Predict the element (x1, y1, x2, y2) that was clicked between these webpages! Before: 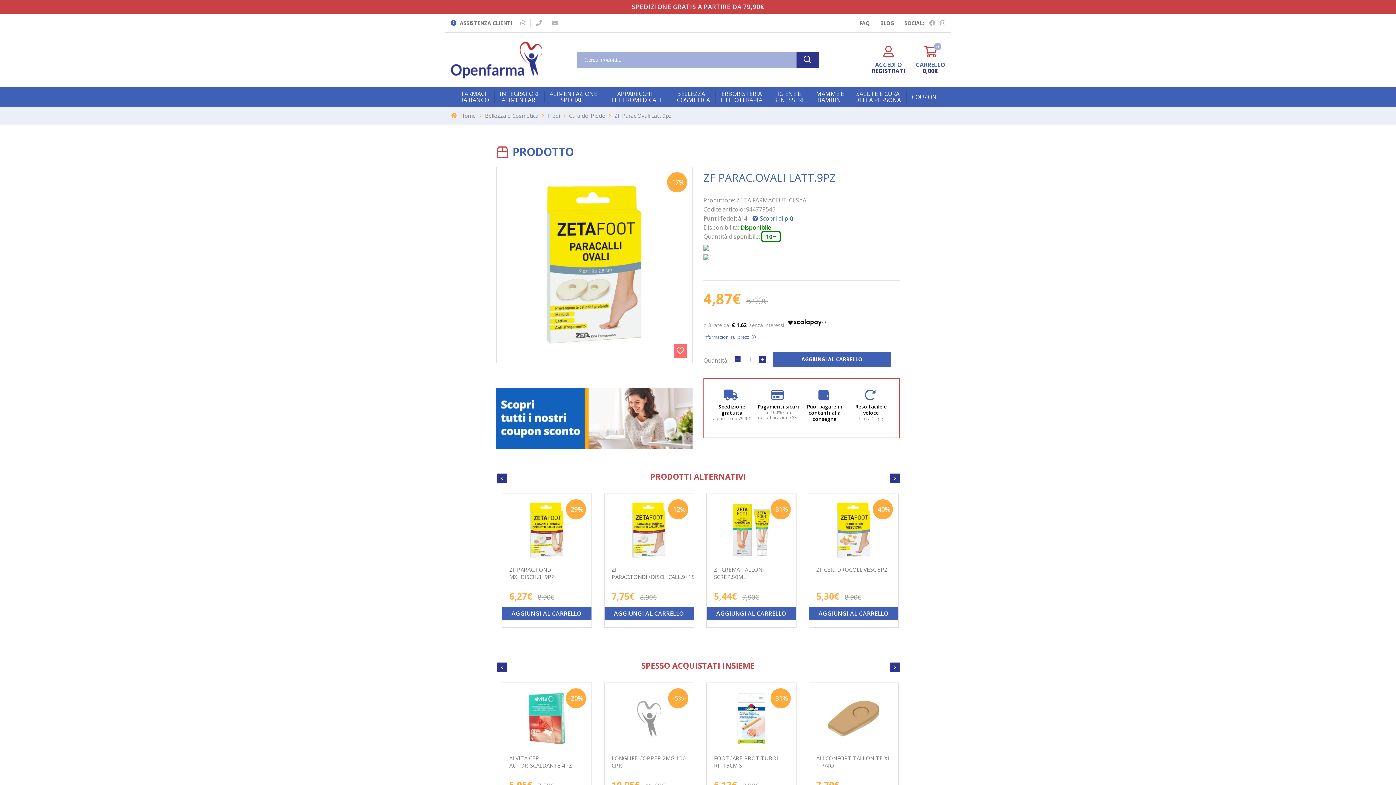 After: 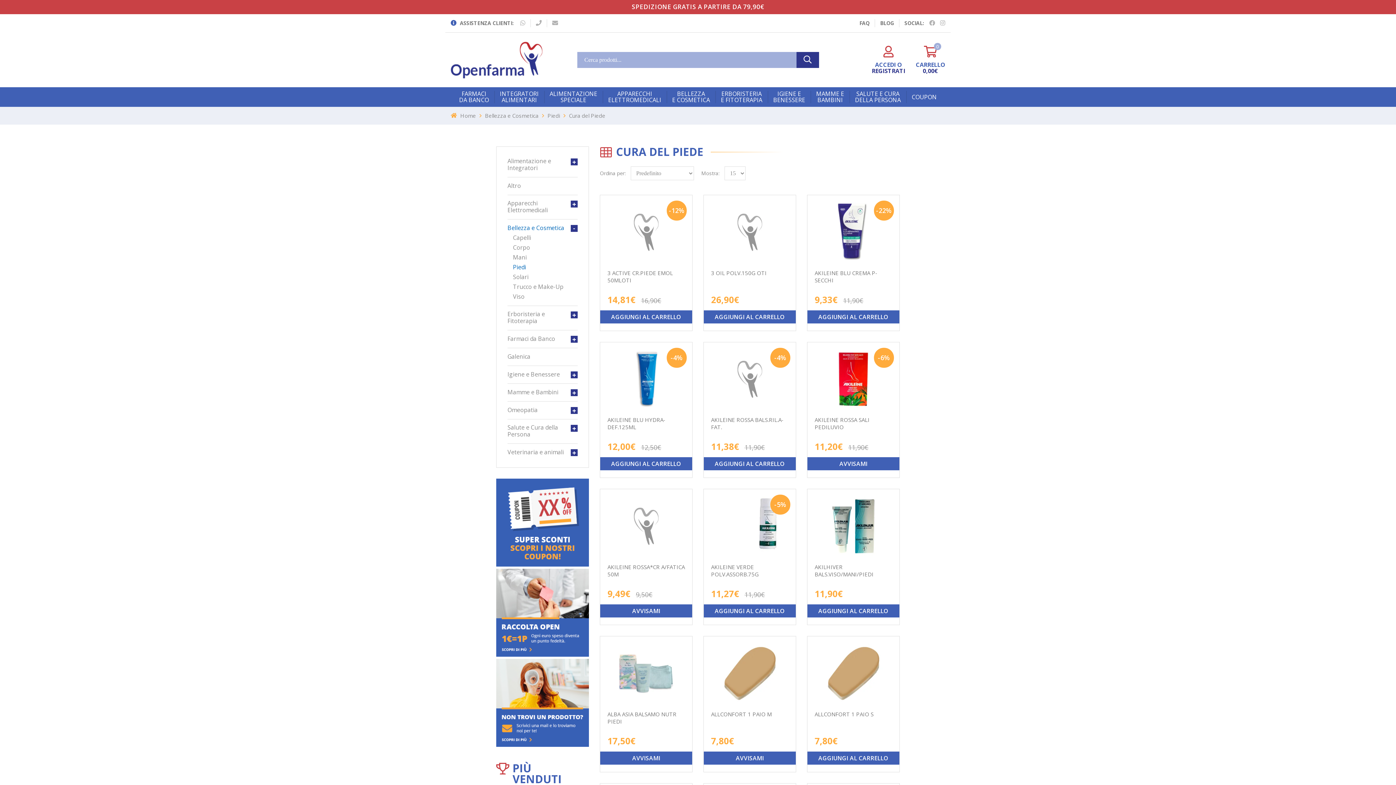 Action: bbox: (569, 112, 605, 119) label: Cura del Piede